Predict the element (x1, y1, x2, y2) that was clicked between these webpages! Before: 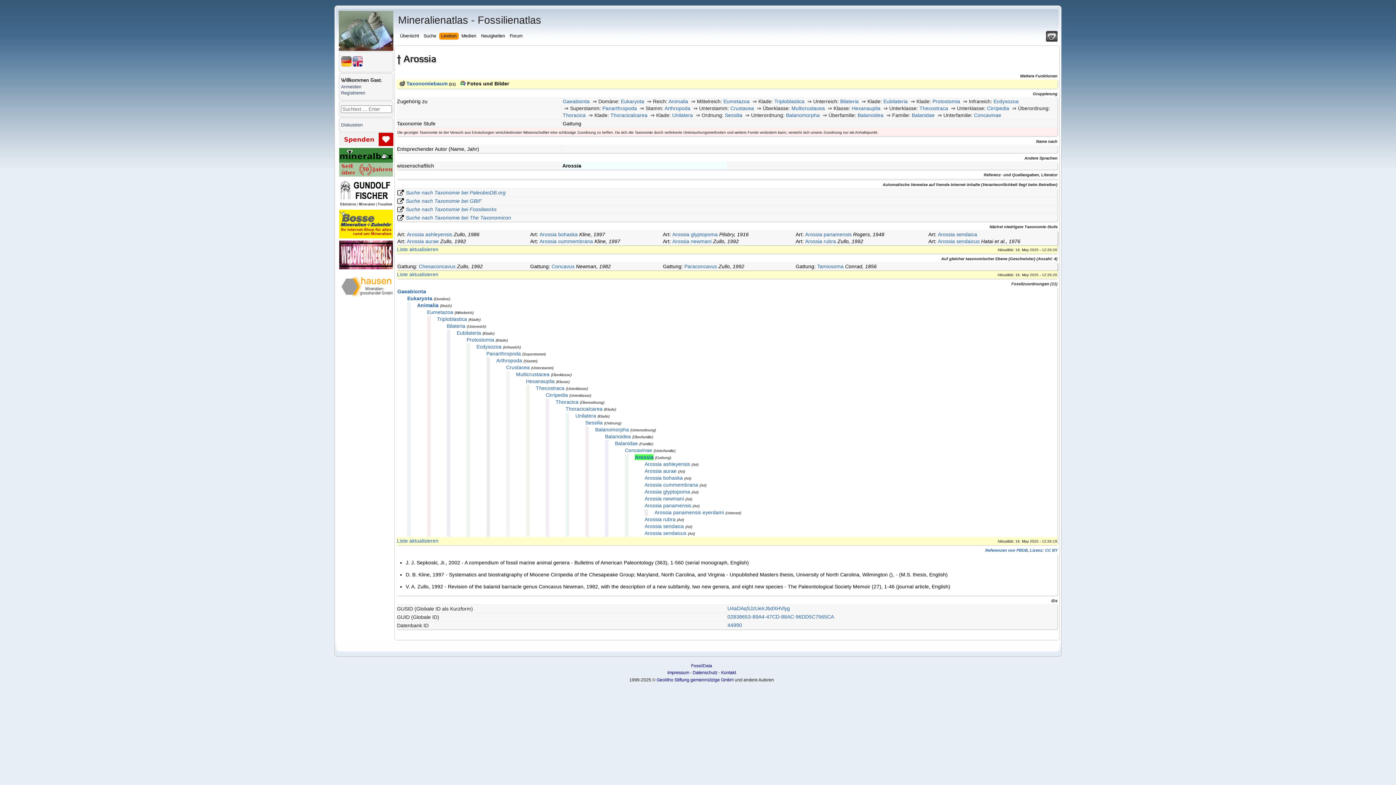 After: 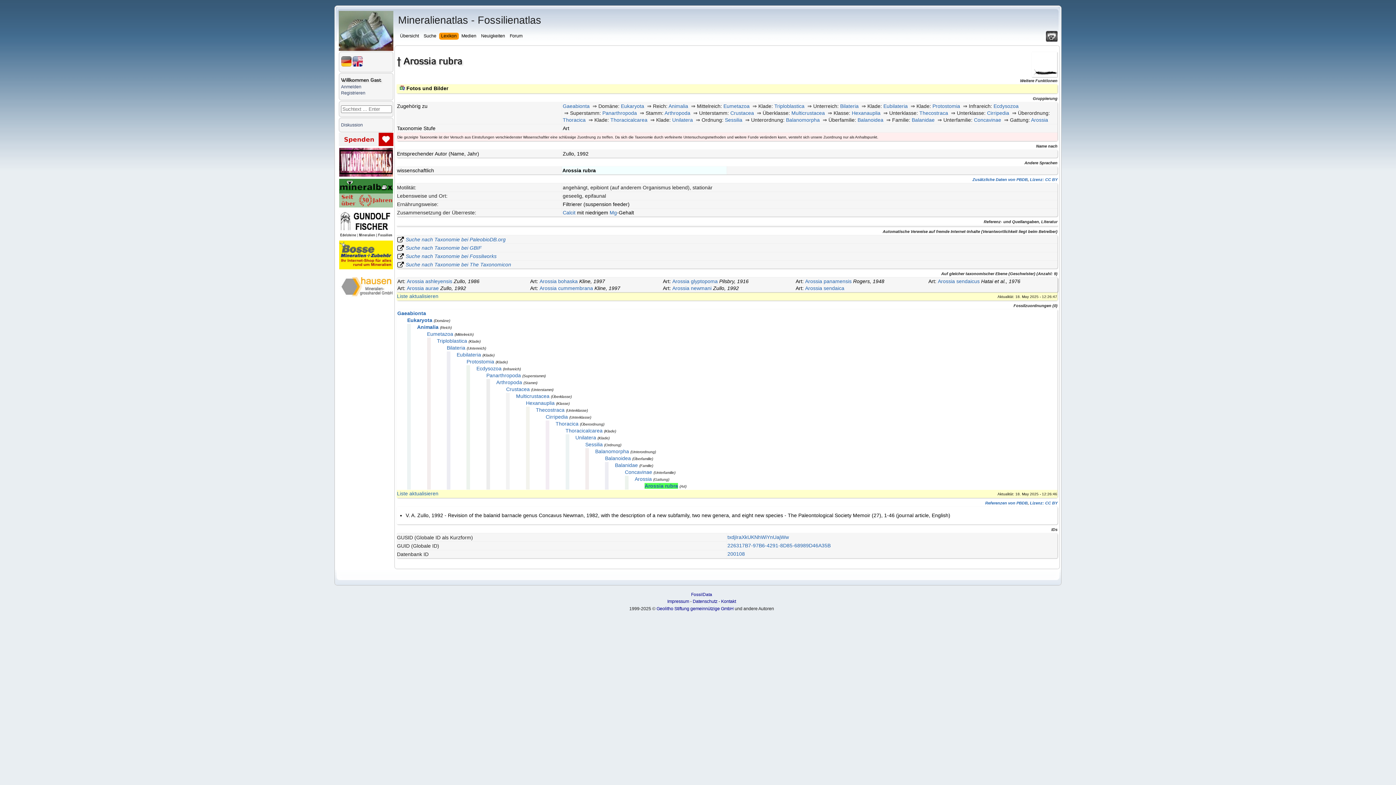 Action: label: Arossia rubra bbox: (644, 516, 675, 522)